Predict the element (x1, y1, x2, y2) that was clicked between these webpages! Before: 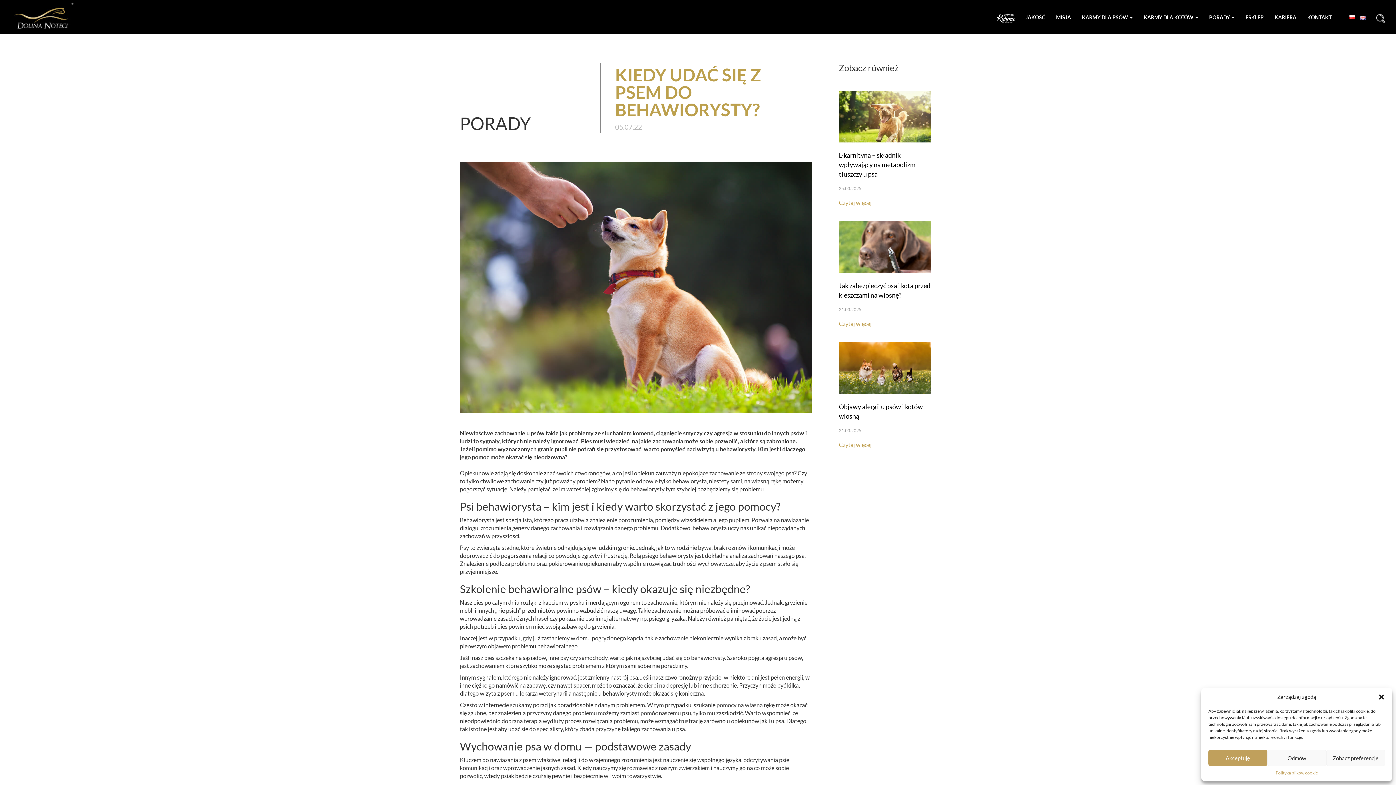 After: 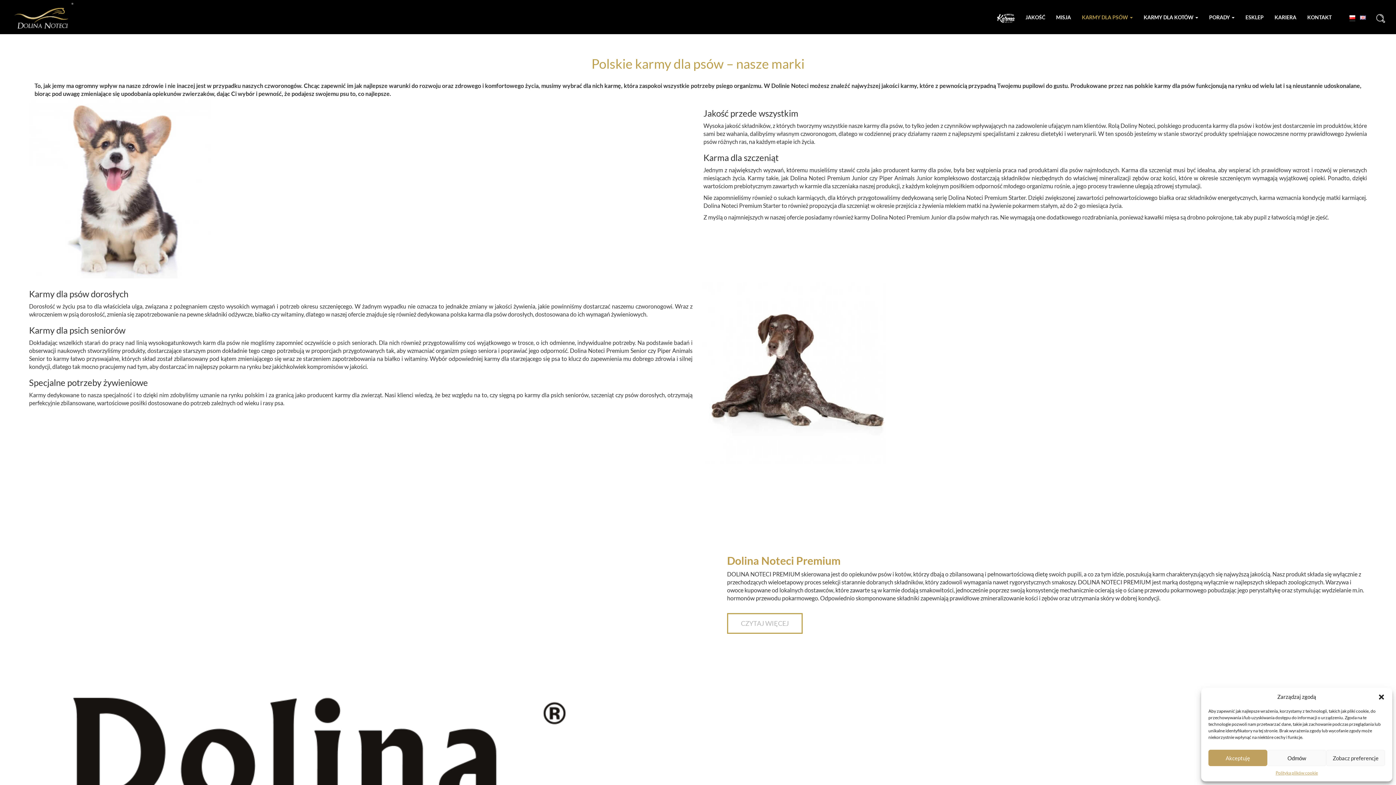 Action: bbox: (1076, 8, 1138, 26) label: KARMY DLA PSÓW 